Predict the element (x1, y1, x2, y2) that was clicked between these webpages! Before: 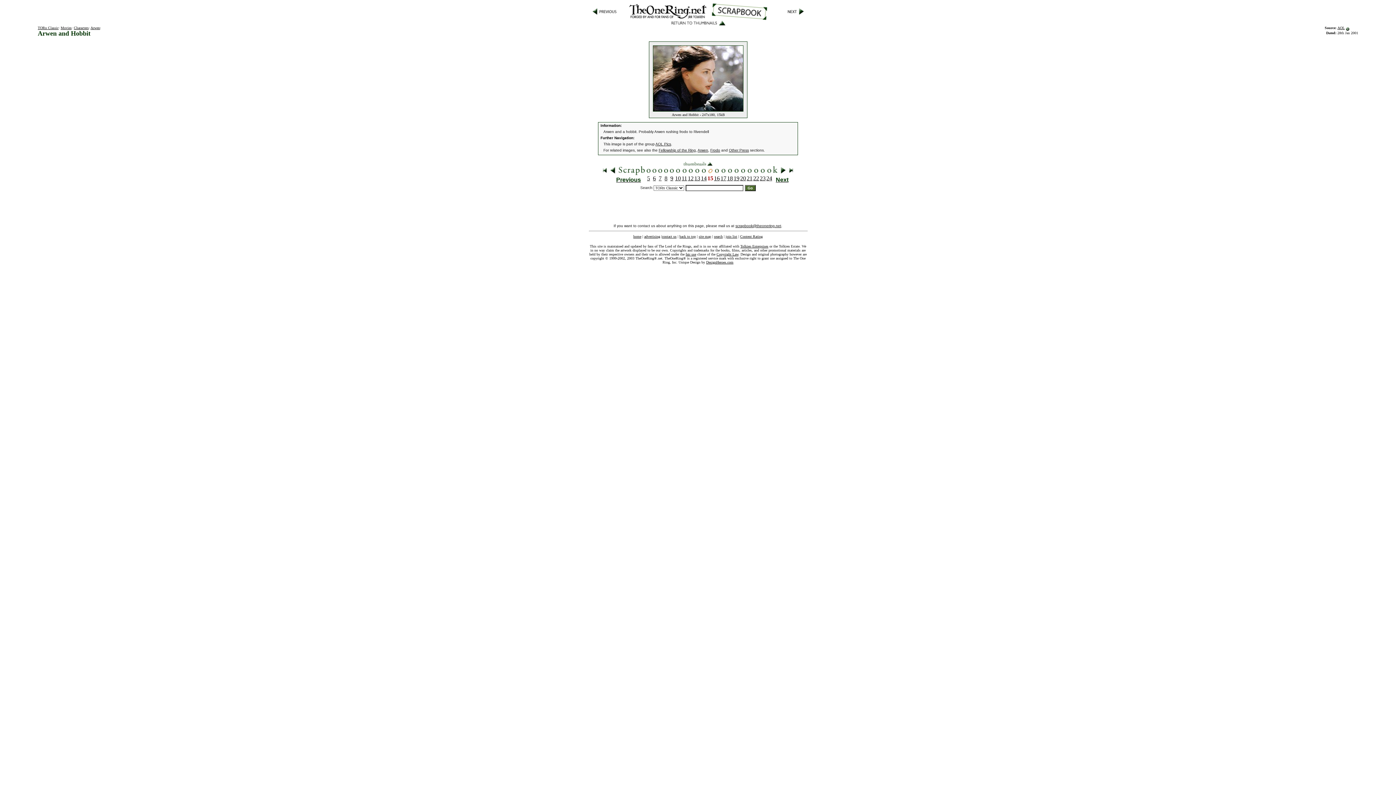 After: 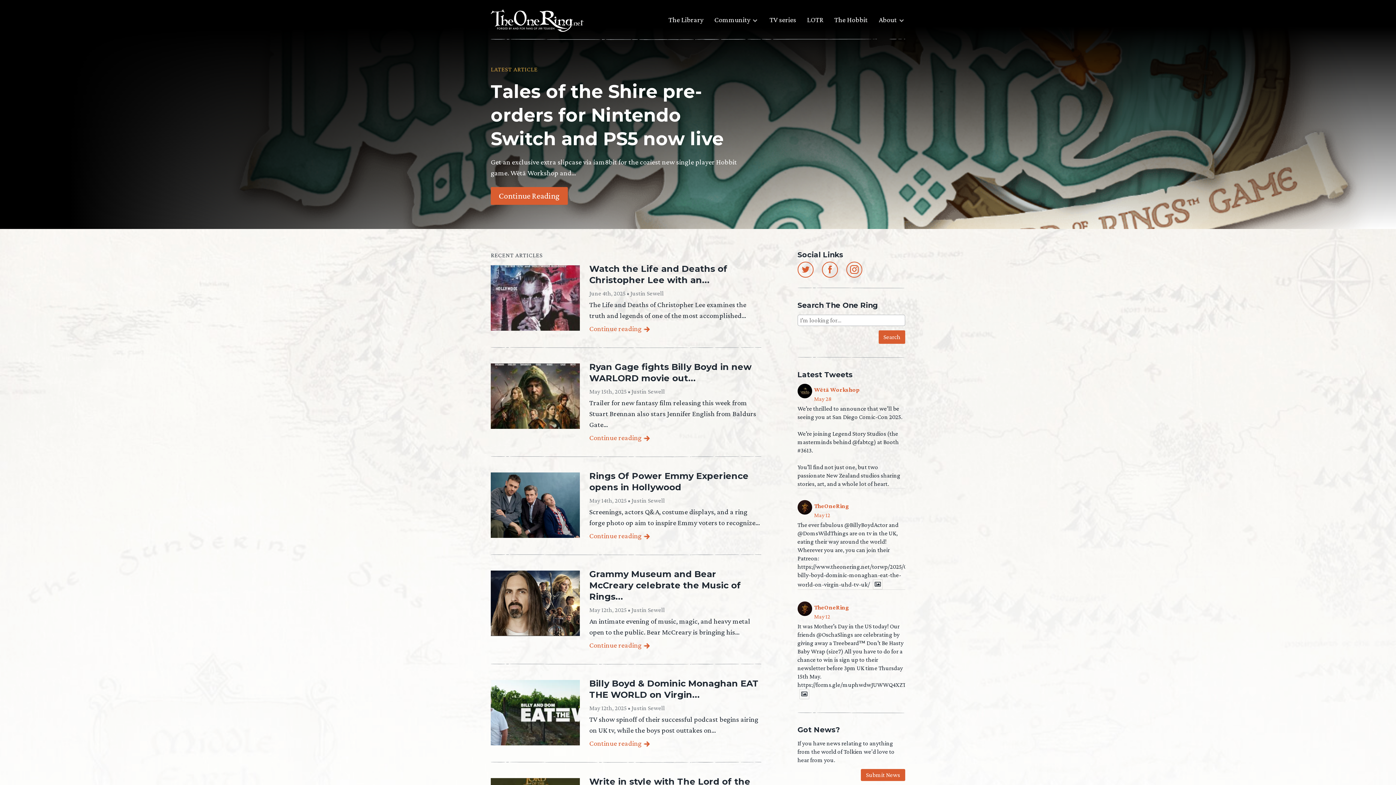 Action: bbox: (633, 234, 641, 238) label: home